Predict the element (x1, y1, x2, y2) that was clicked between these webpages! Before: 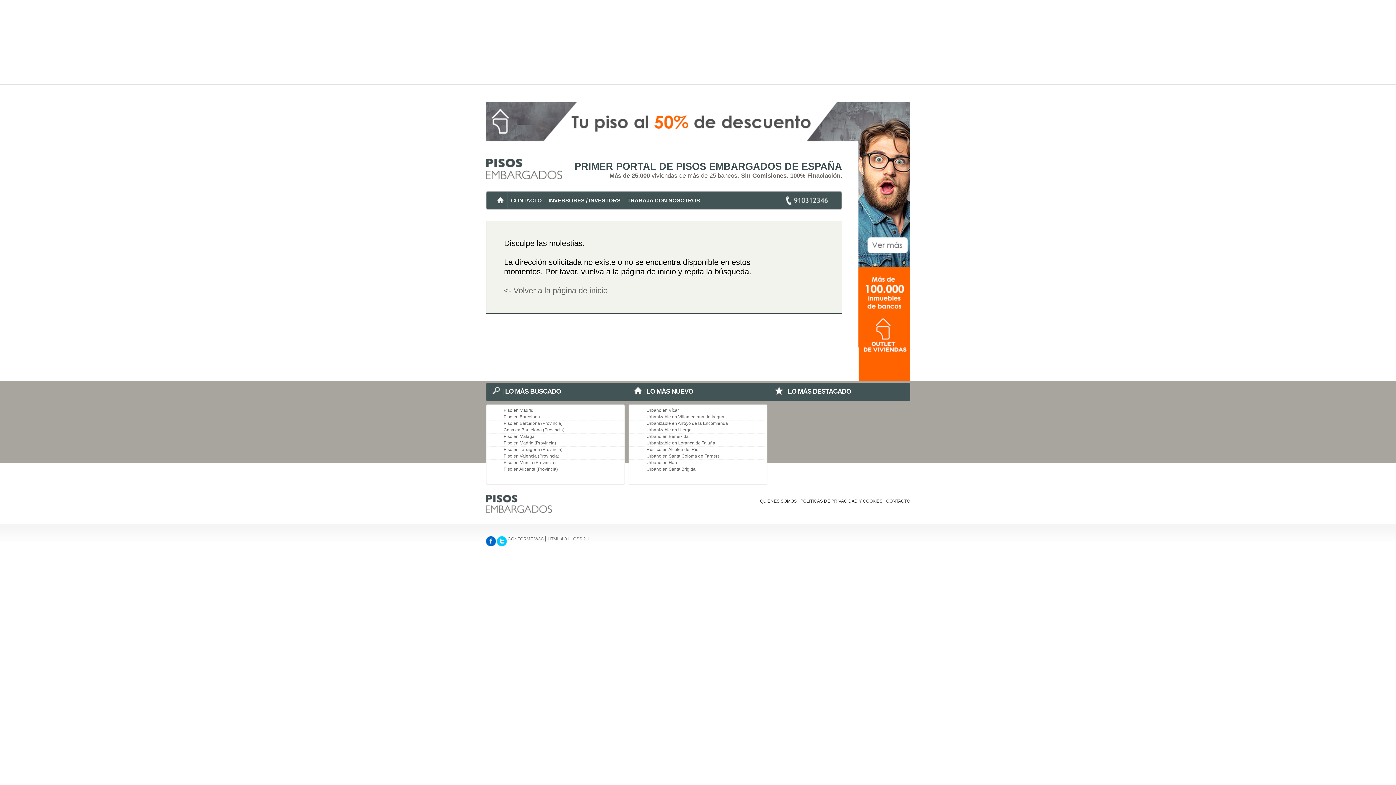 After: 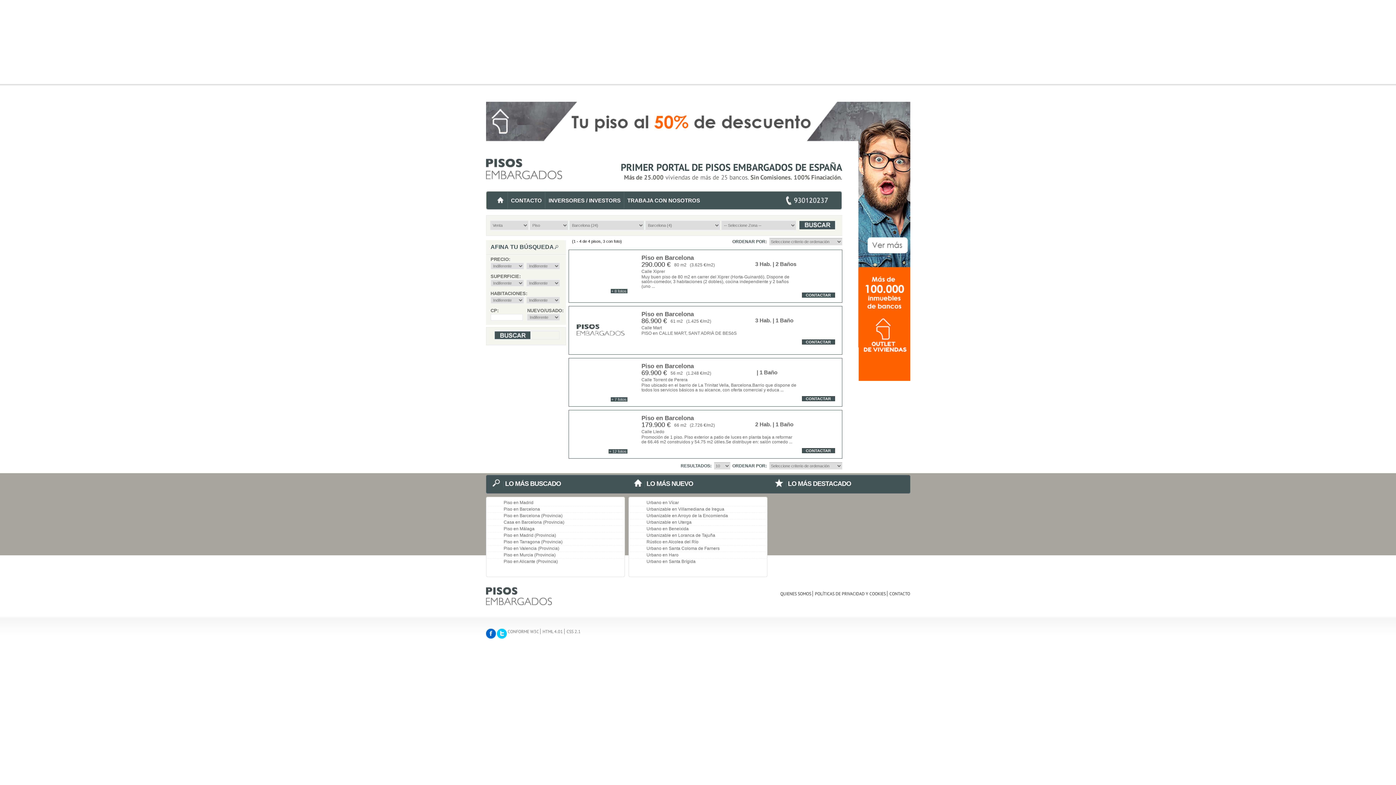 Action: label: Piso en Barcelona bbox: (503, 414, 540, 419)